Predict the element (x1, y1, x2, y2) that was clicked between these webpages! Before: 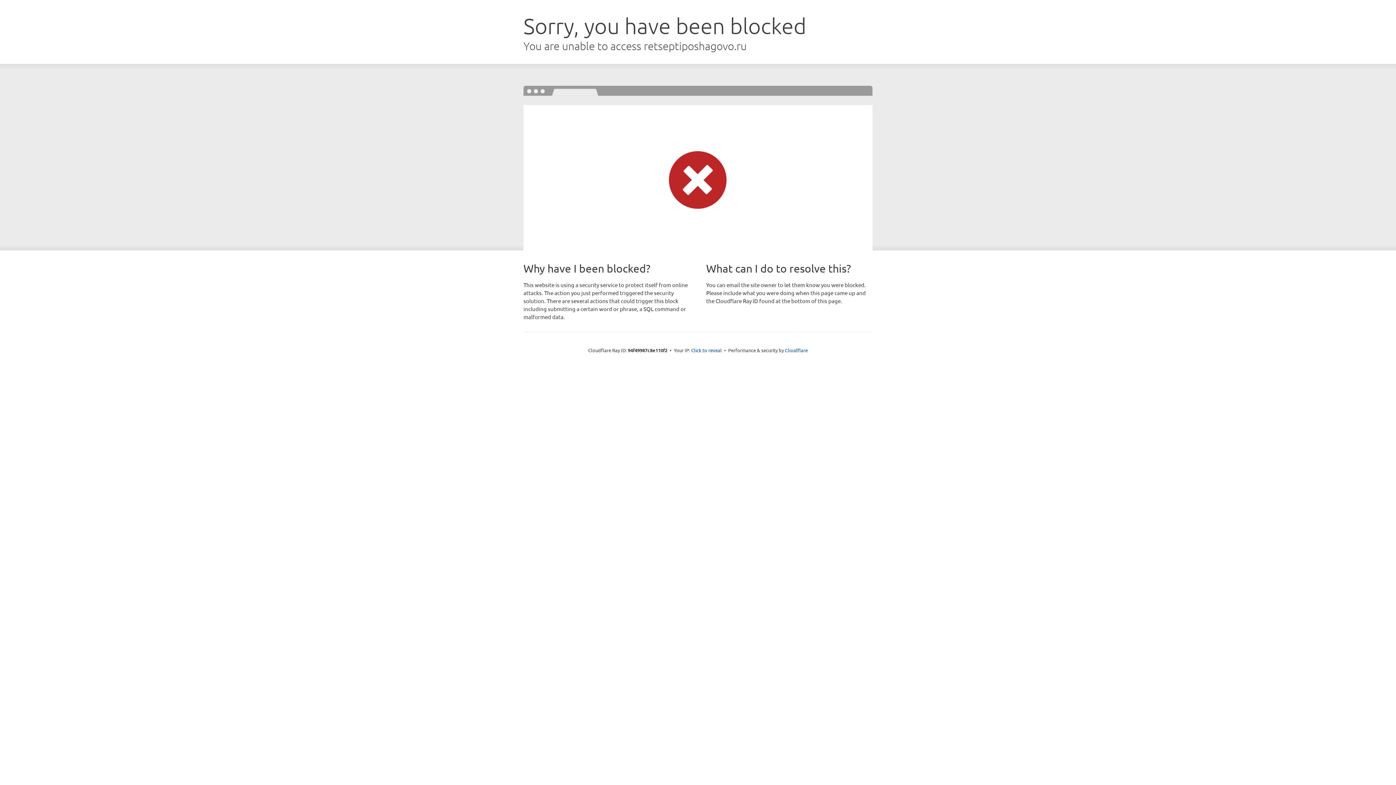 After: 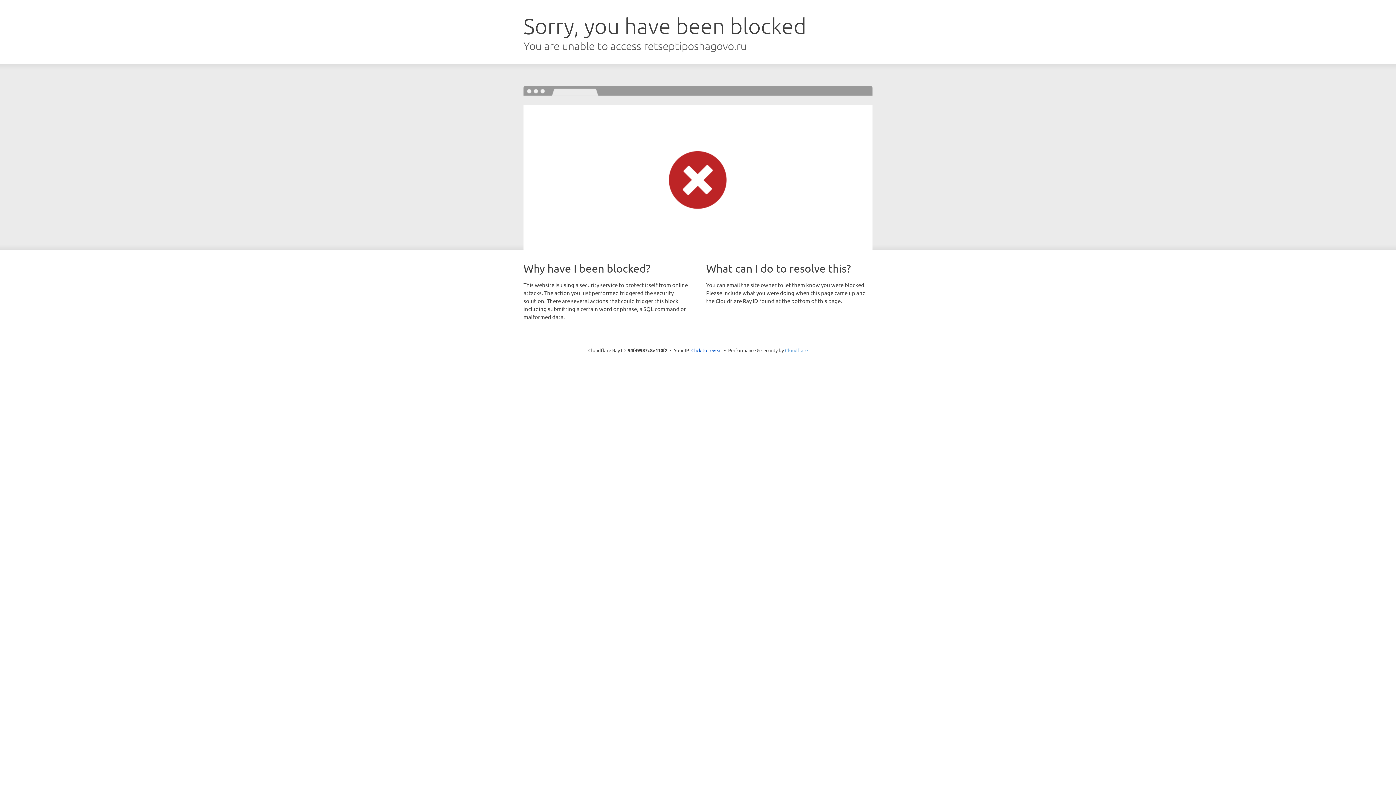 Action: bbox: (785, 347, 808, 353) label: Cloudflare